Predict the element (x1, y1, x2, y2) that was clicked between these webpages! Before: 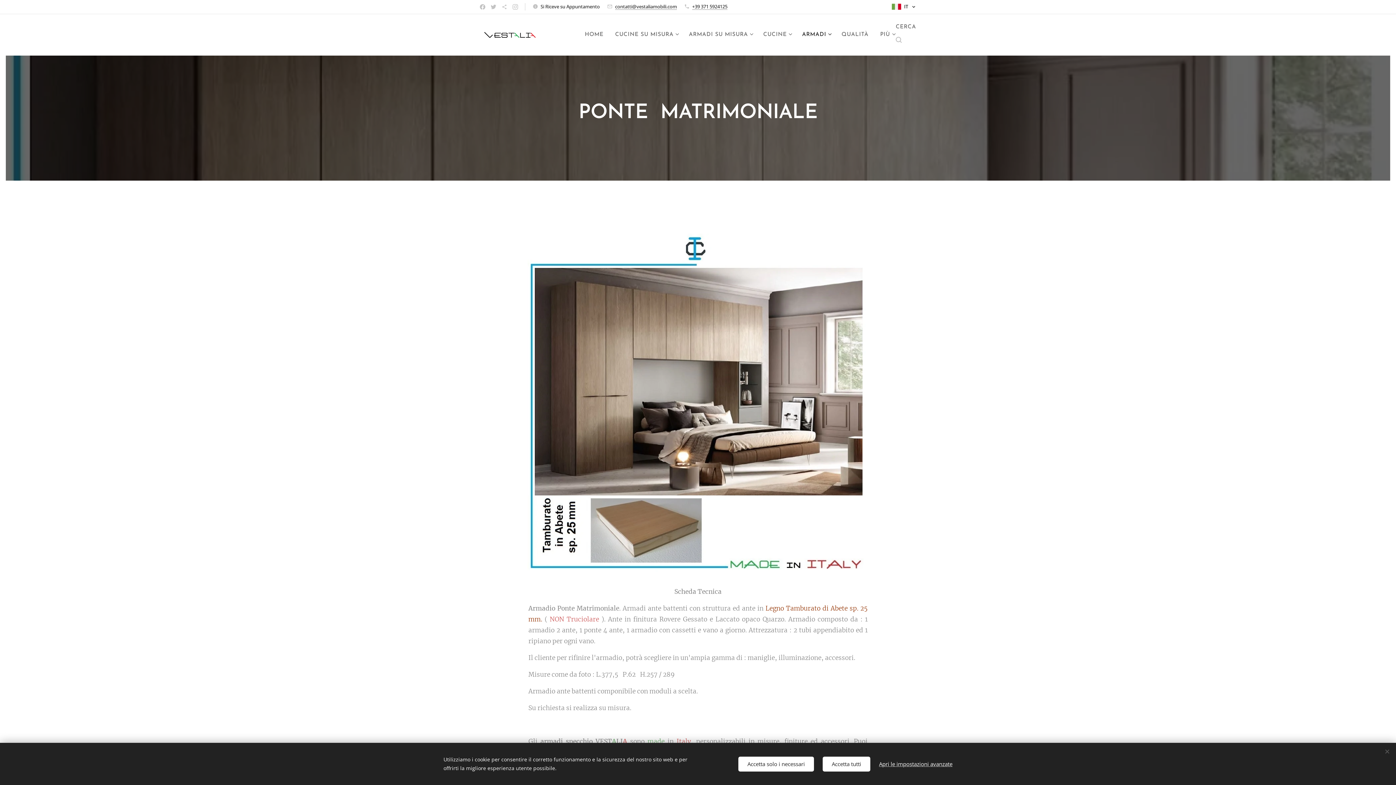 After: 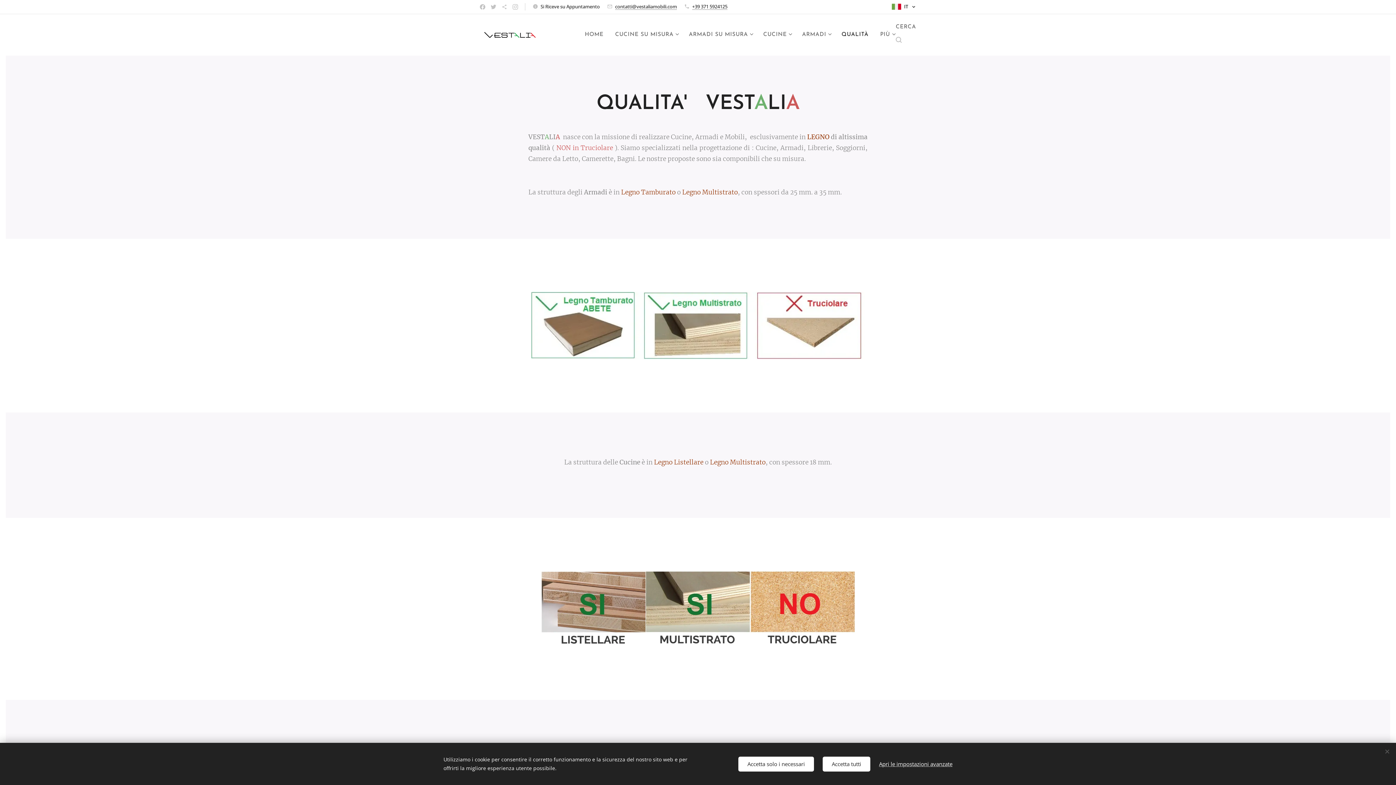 Action: bbox: (835, 25, 874, 44) label: QUALITÀ